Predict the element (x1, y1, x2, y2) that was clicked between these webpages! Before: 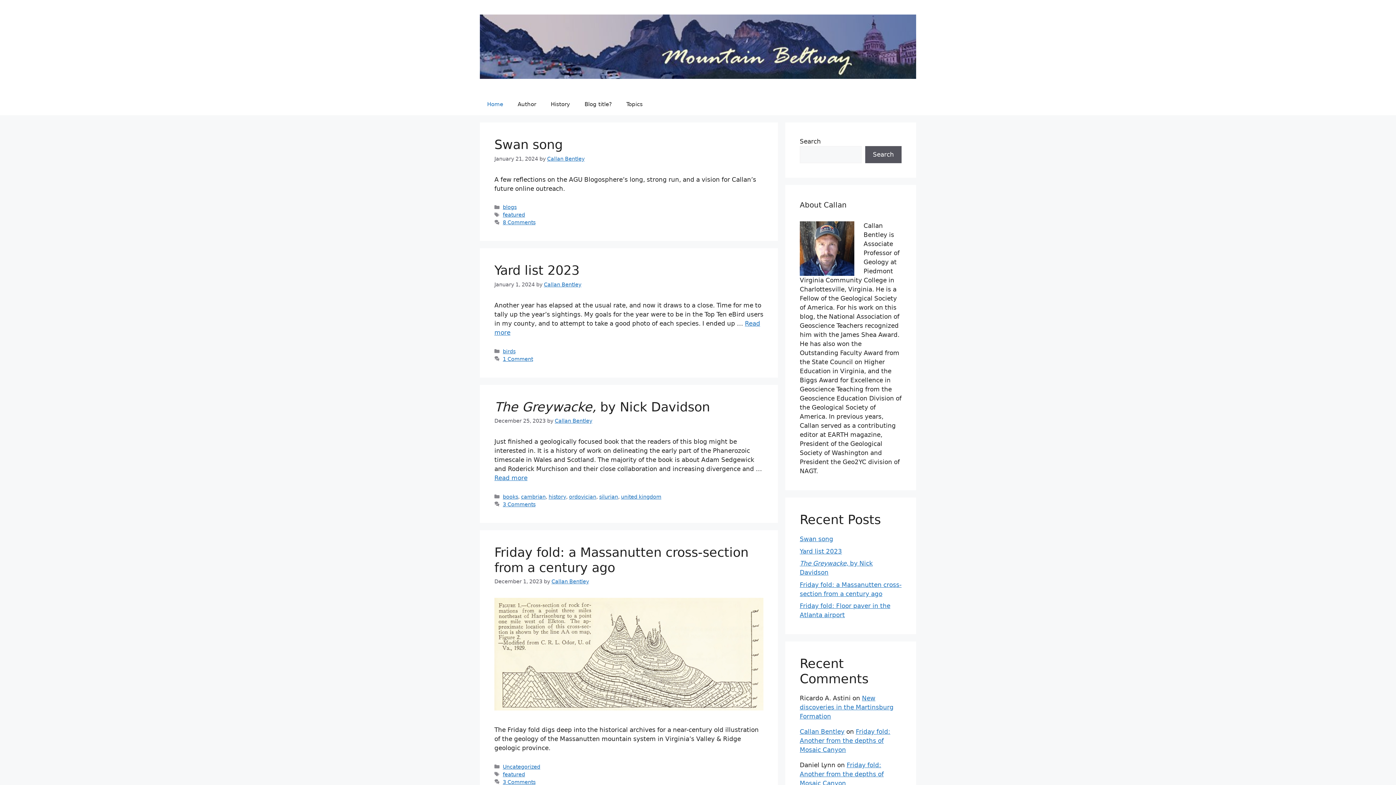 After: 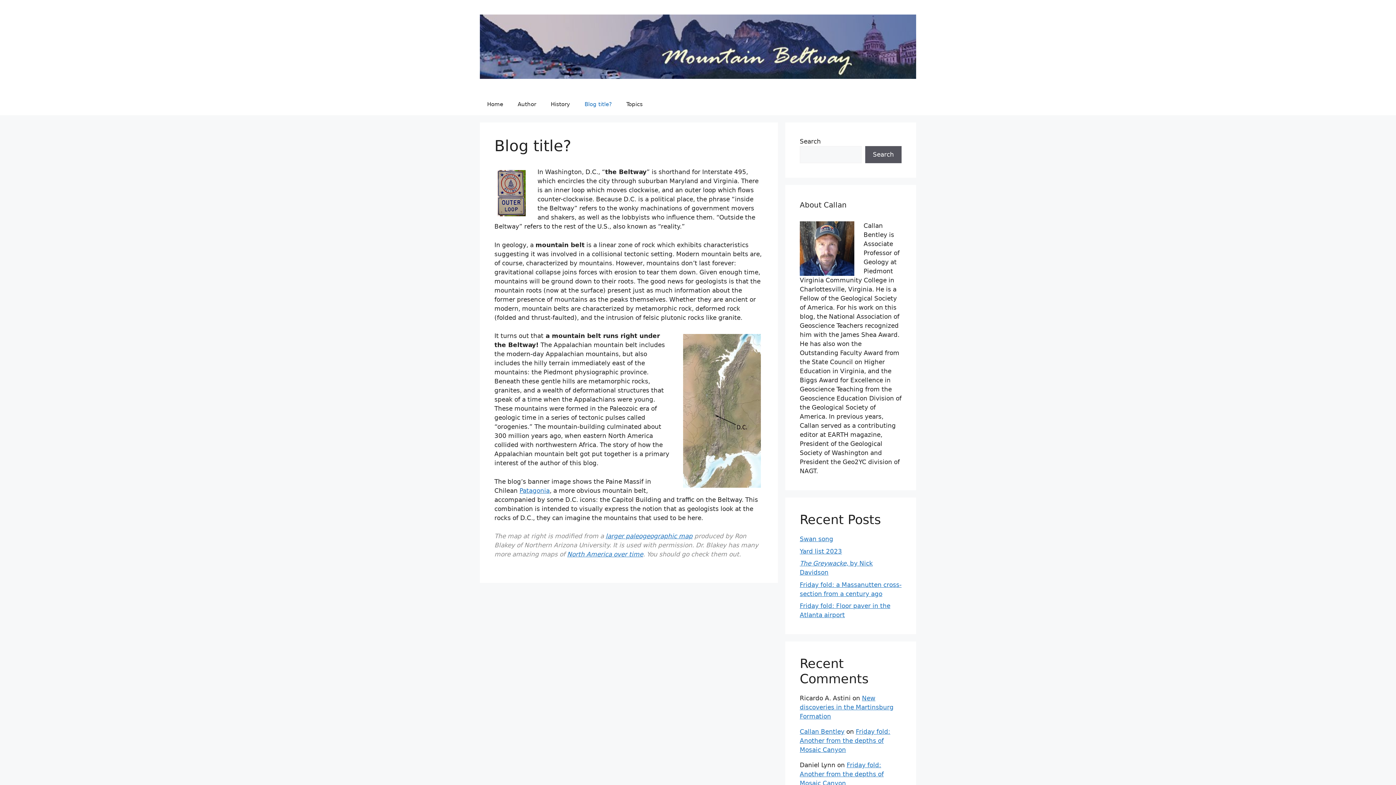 Action: label: Blog title? bbox: (577, 93, 619, 115)